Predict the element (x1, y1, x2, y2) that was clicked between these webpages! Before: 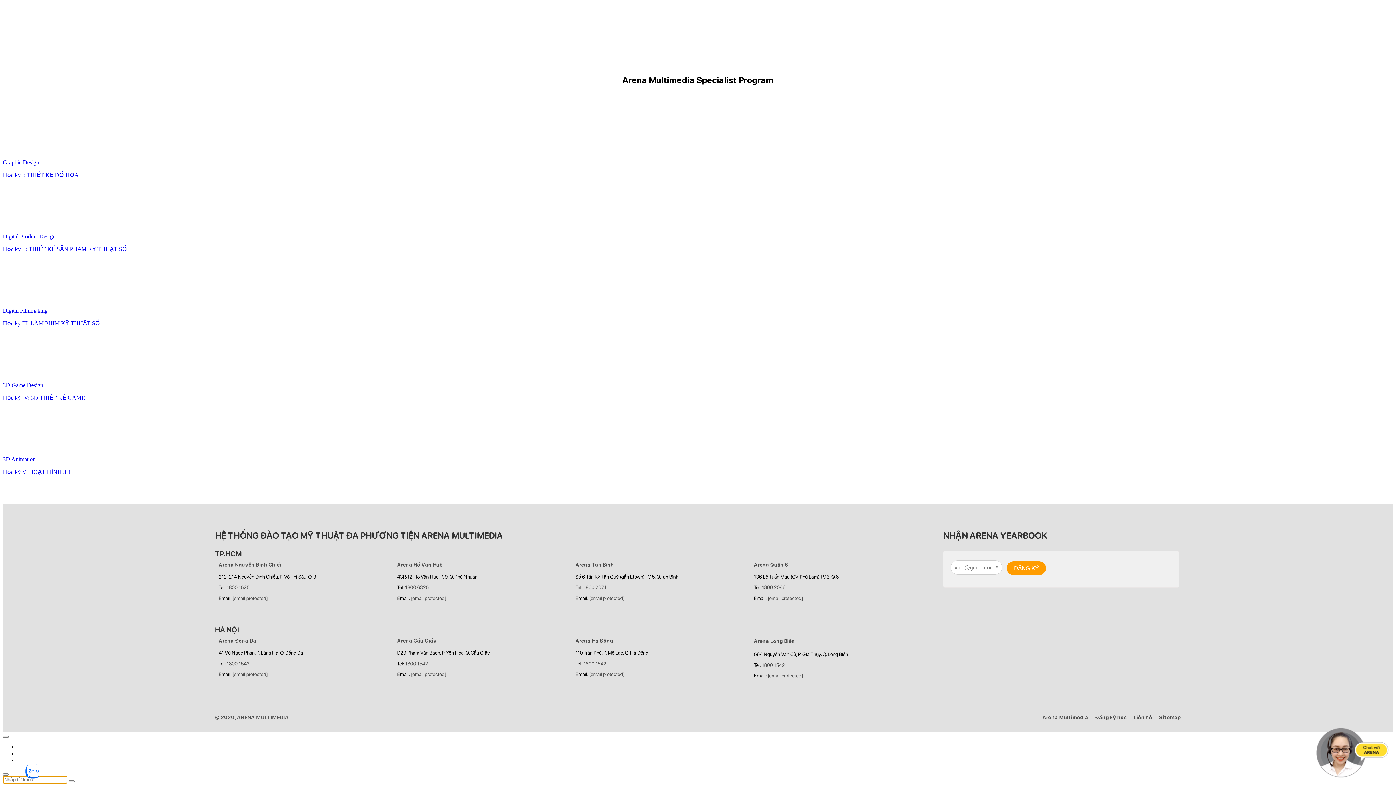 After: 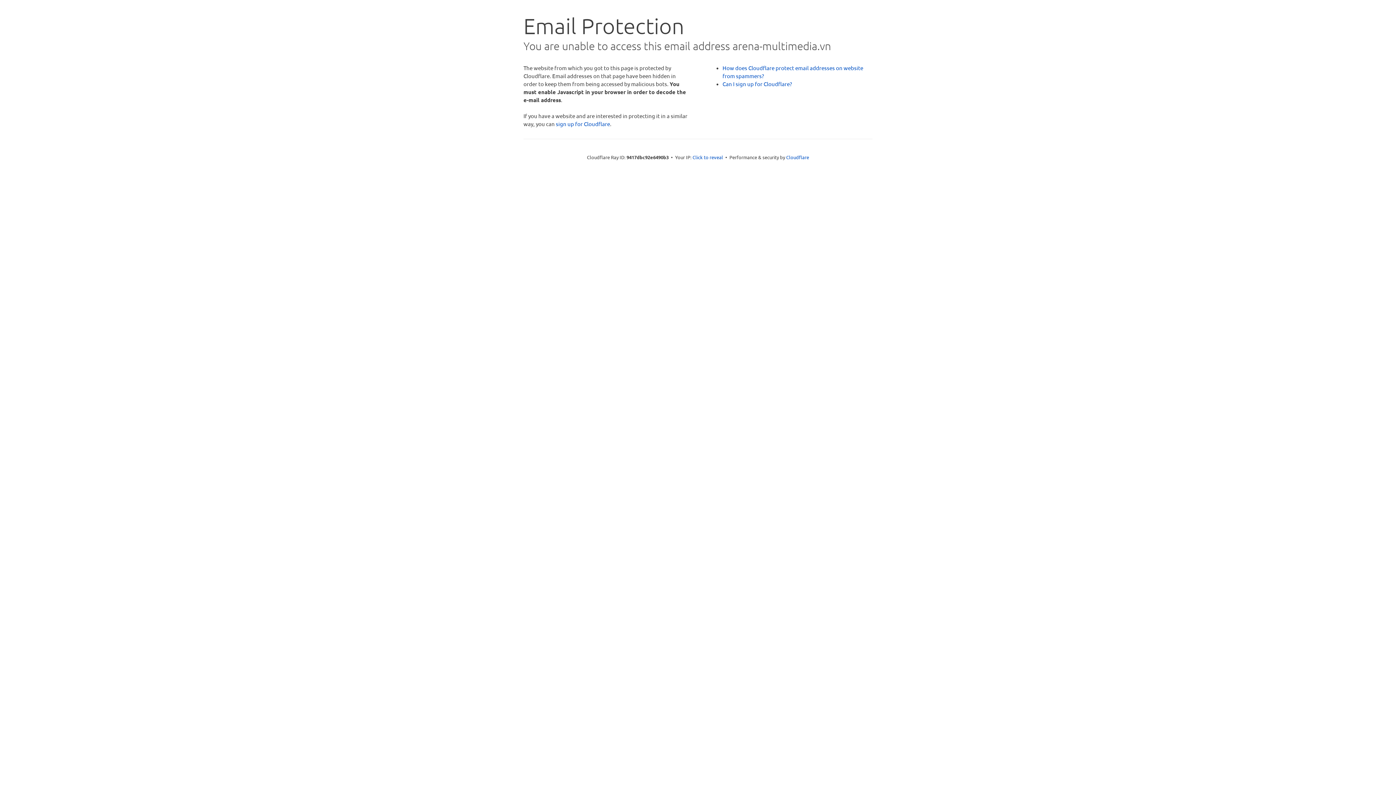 Action: label: [email protected] bbox: (767, 595, 803, 601)